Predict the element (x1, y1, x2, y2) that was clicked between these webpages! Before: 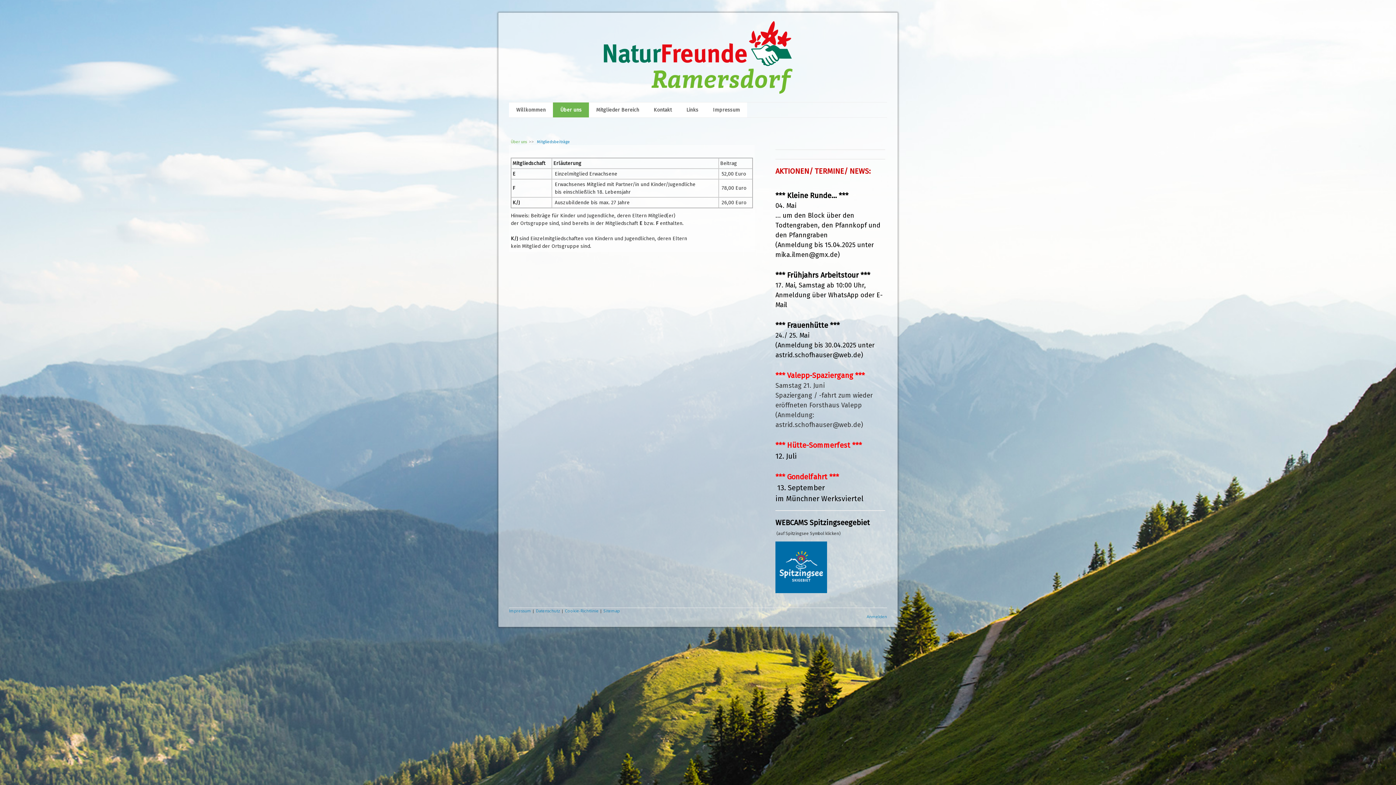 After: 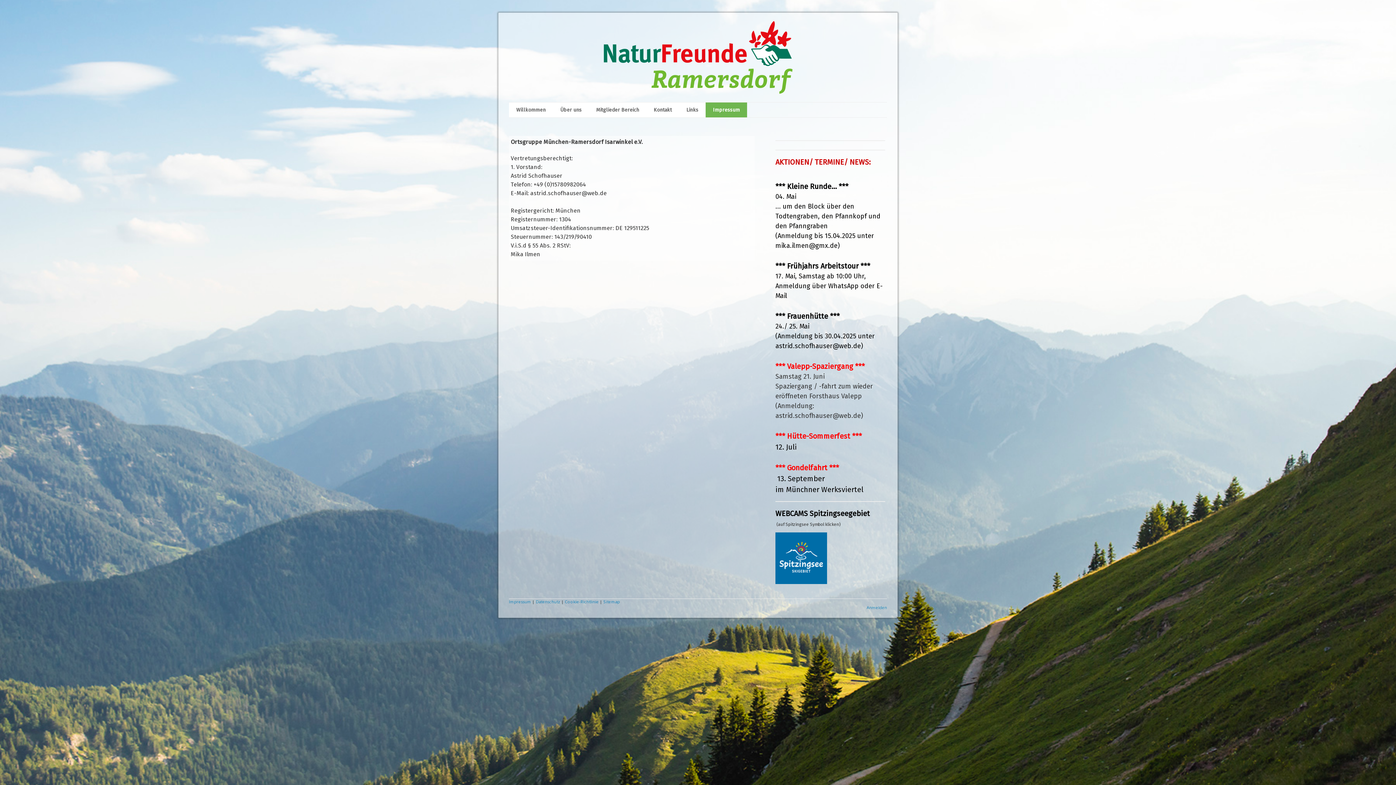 Action: label: Impressum bbox: (705, 102, 747, 117)